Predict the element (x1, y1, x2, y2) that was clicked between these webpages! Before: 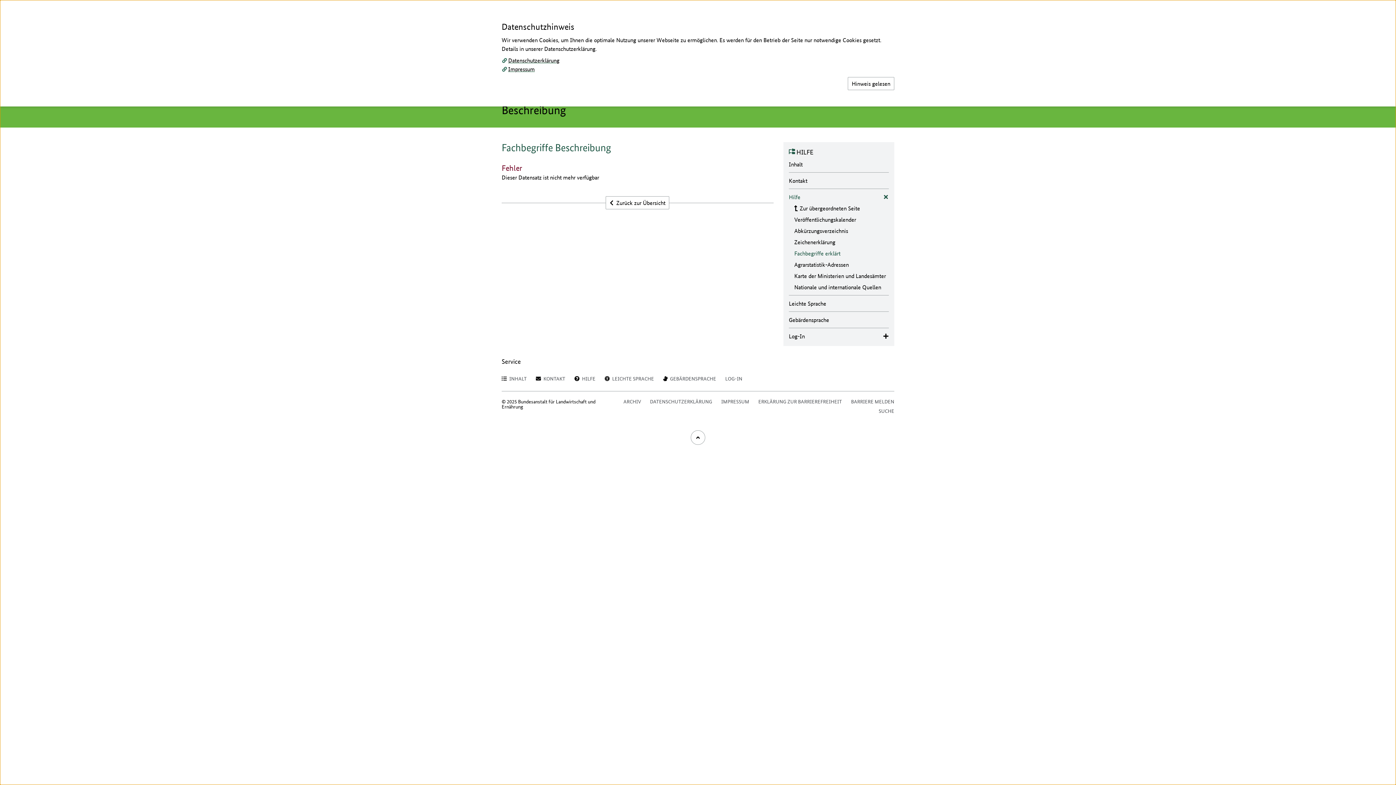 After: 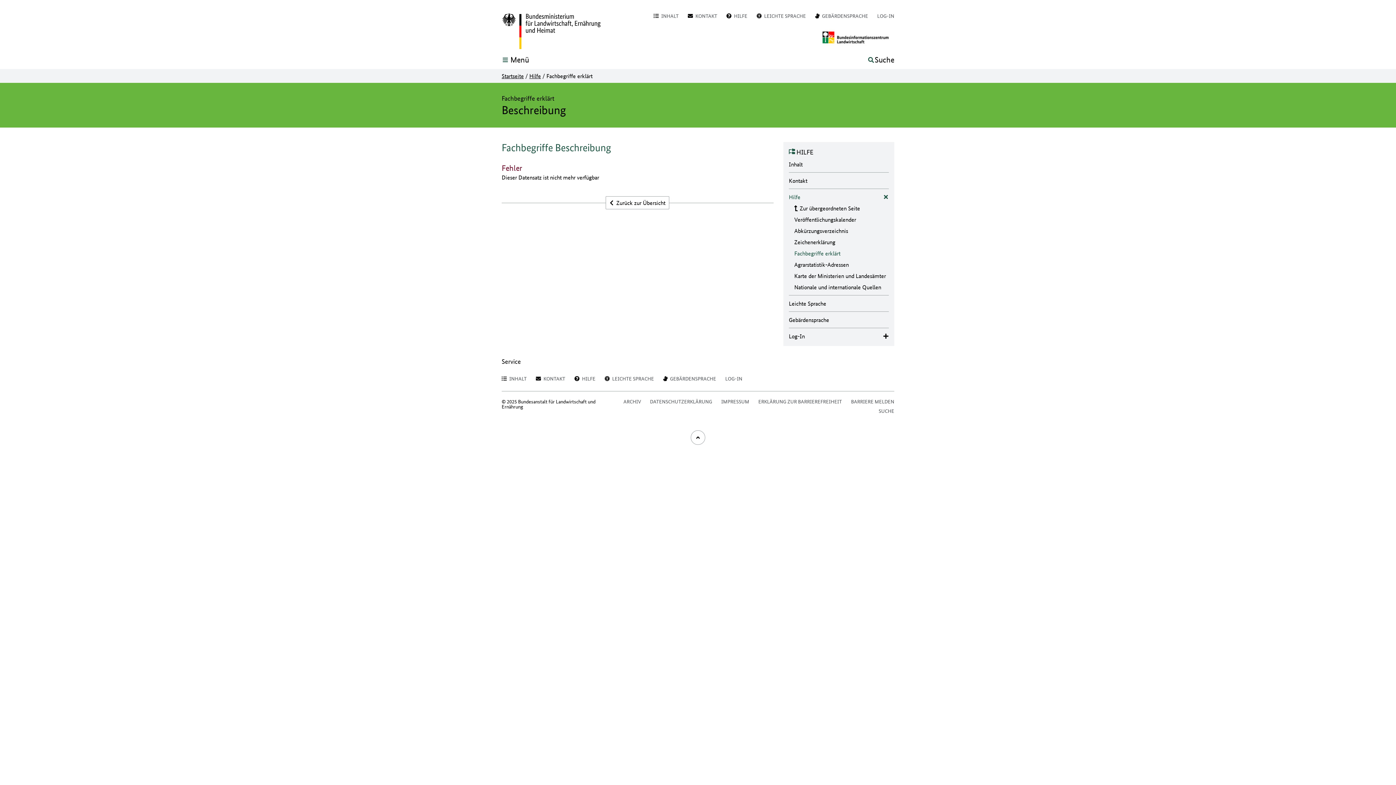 Action: bbox: (848, 77, 894, 90) label: Hinweis gelesen